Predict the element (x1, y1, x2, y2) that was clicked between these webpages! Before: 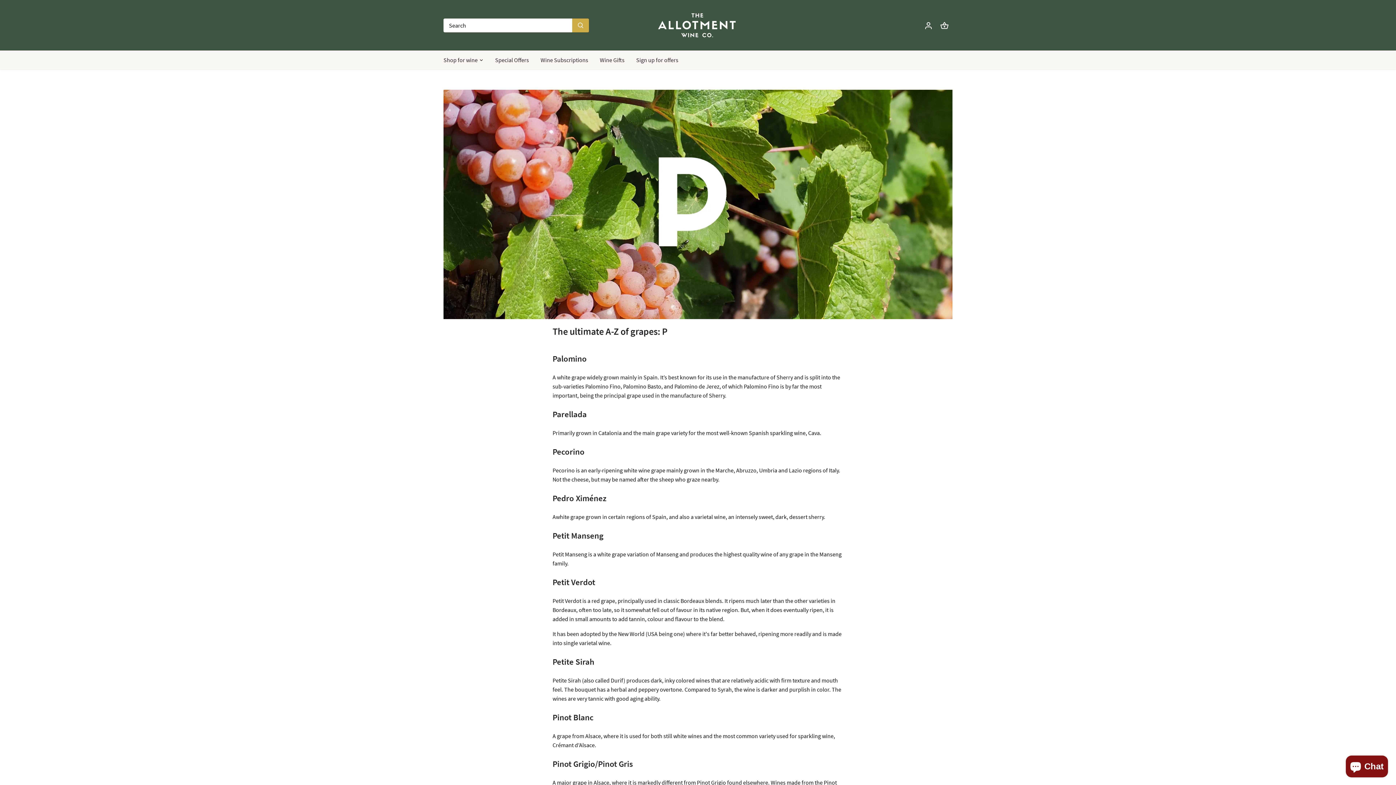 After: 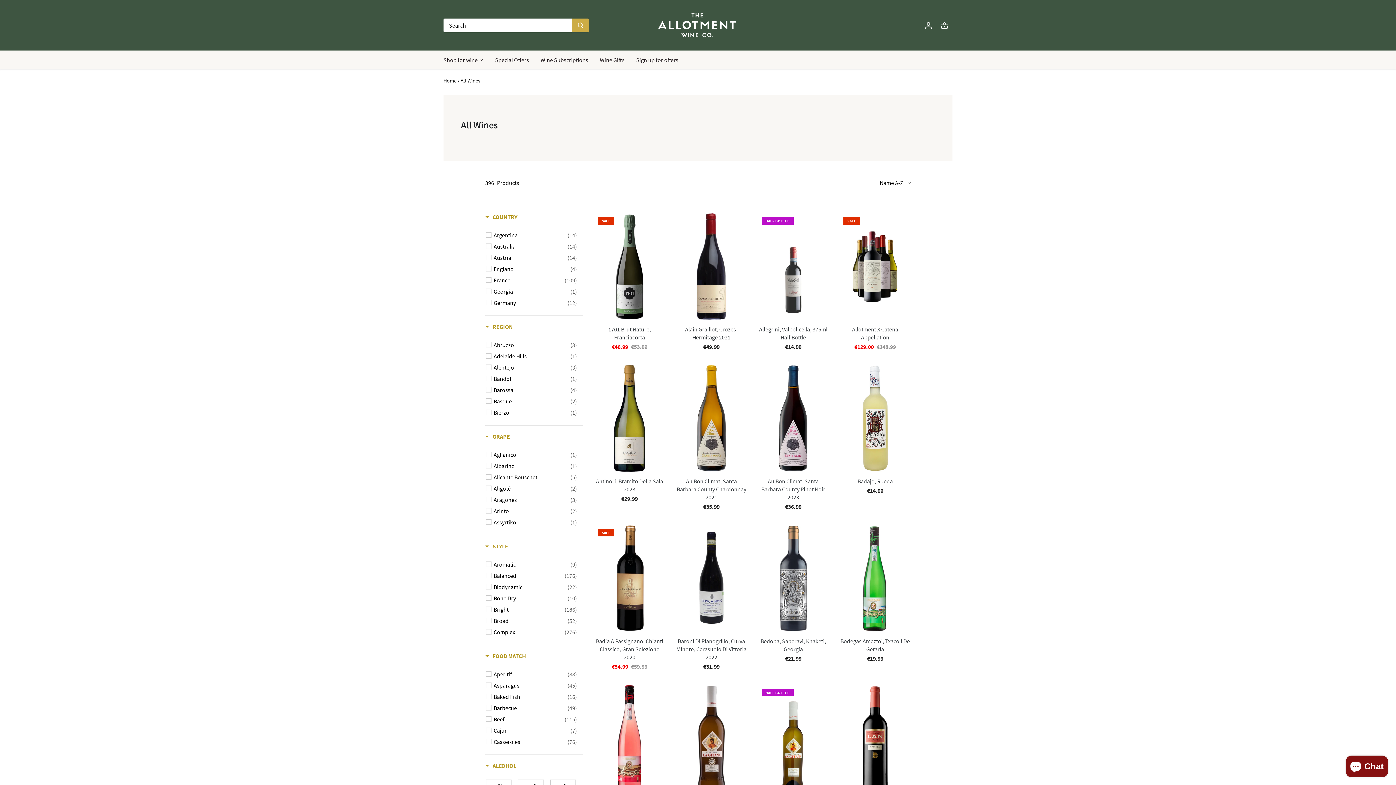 Action: label: Shop for wine bbox: (443, 50, 483, 69)